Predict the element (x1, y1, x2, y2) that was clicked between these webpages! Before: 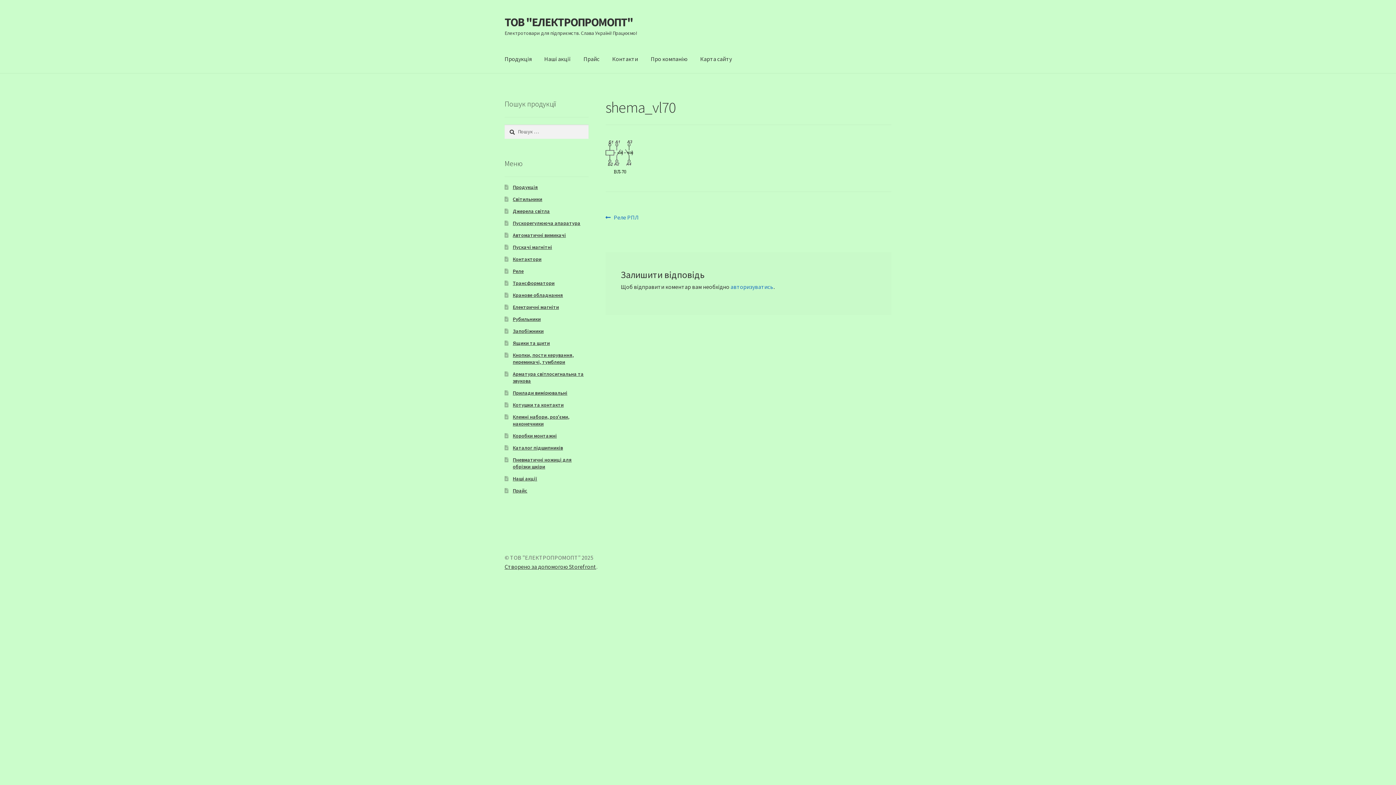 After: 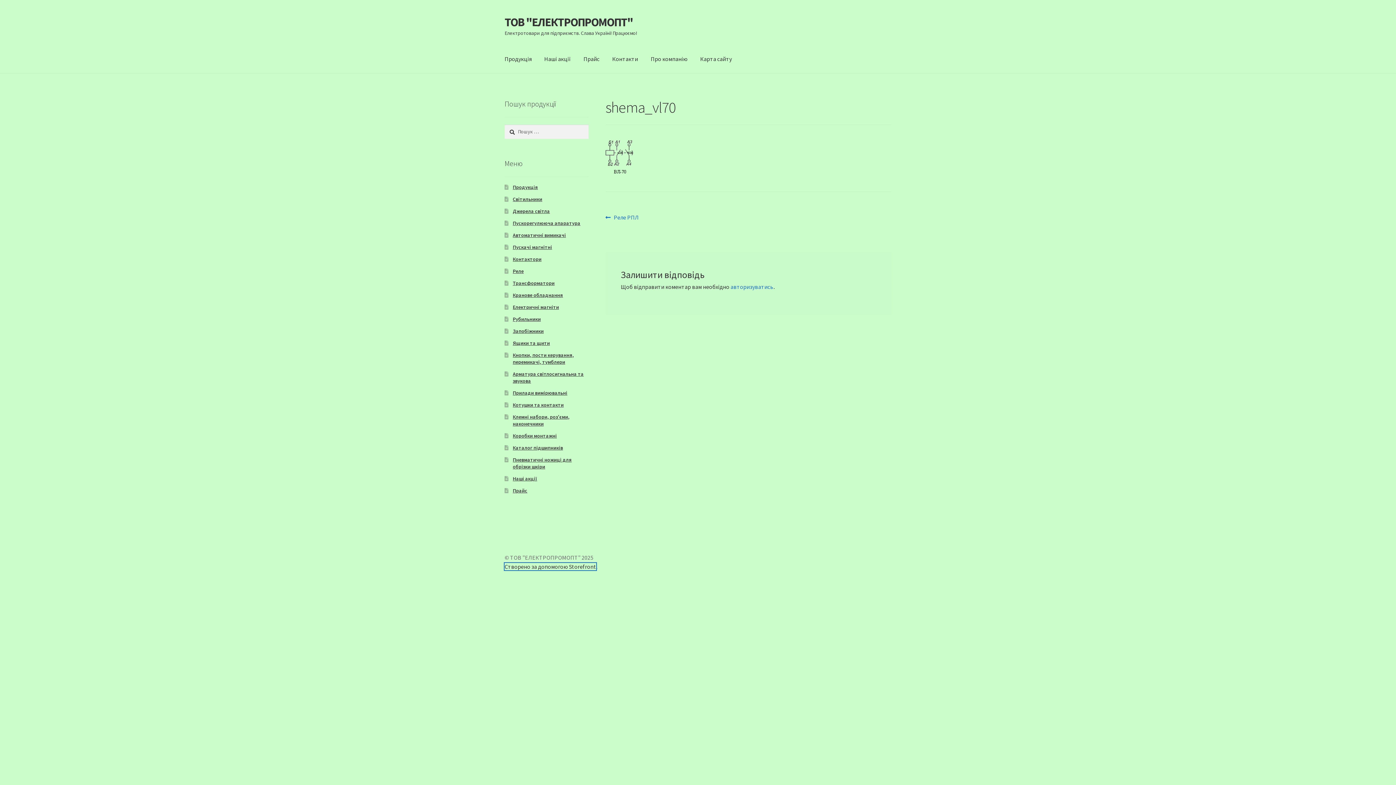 Action: label: Створено за допомогою Storefront bbox: (504, 563, 596, 570)